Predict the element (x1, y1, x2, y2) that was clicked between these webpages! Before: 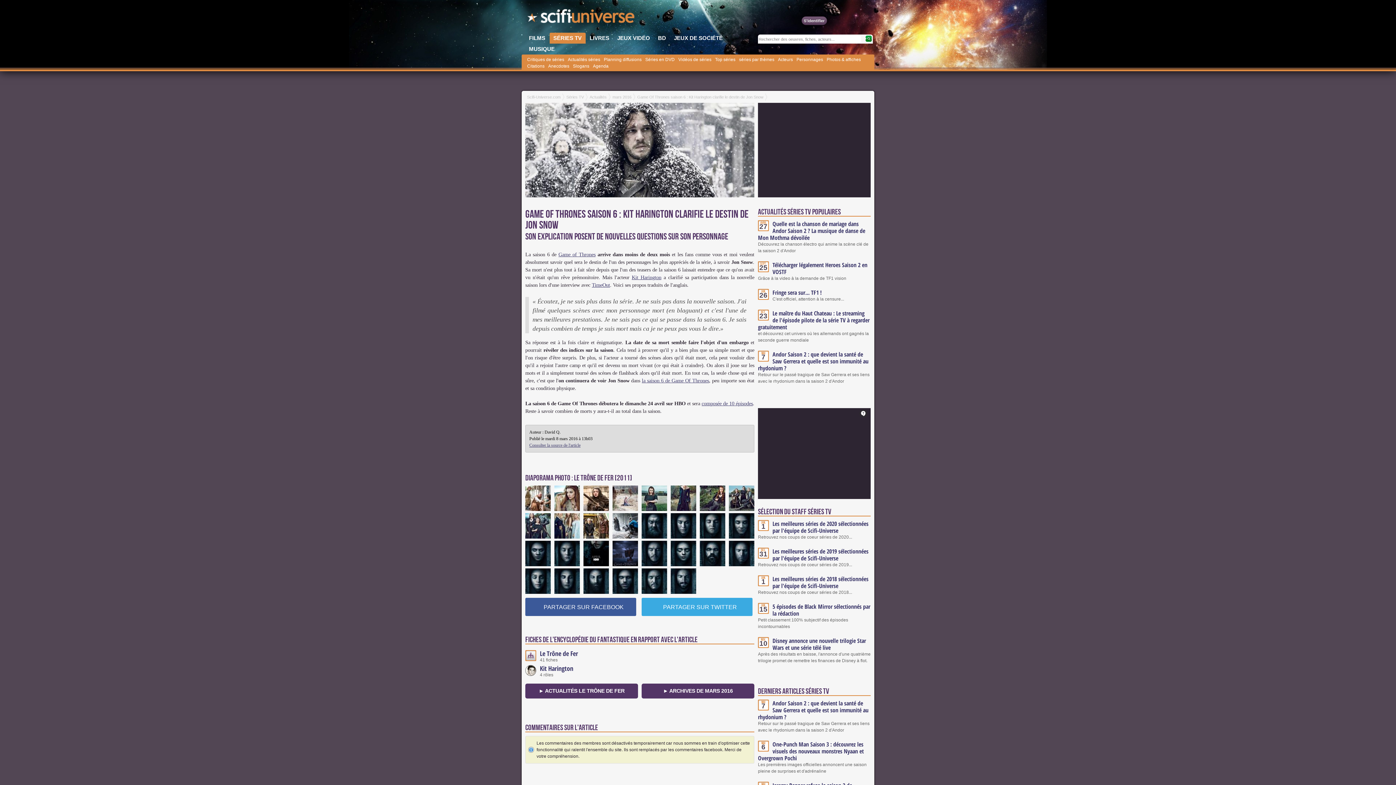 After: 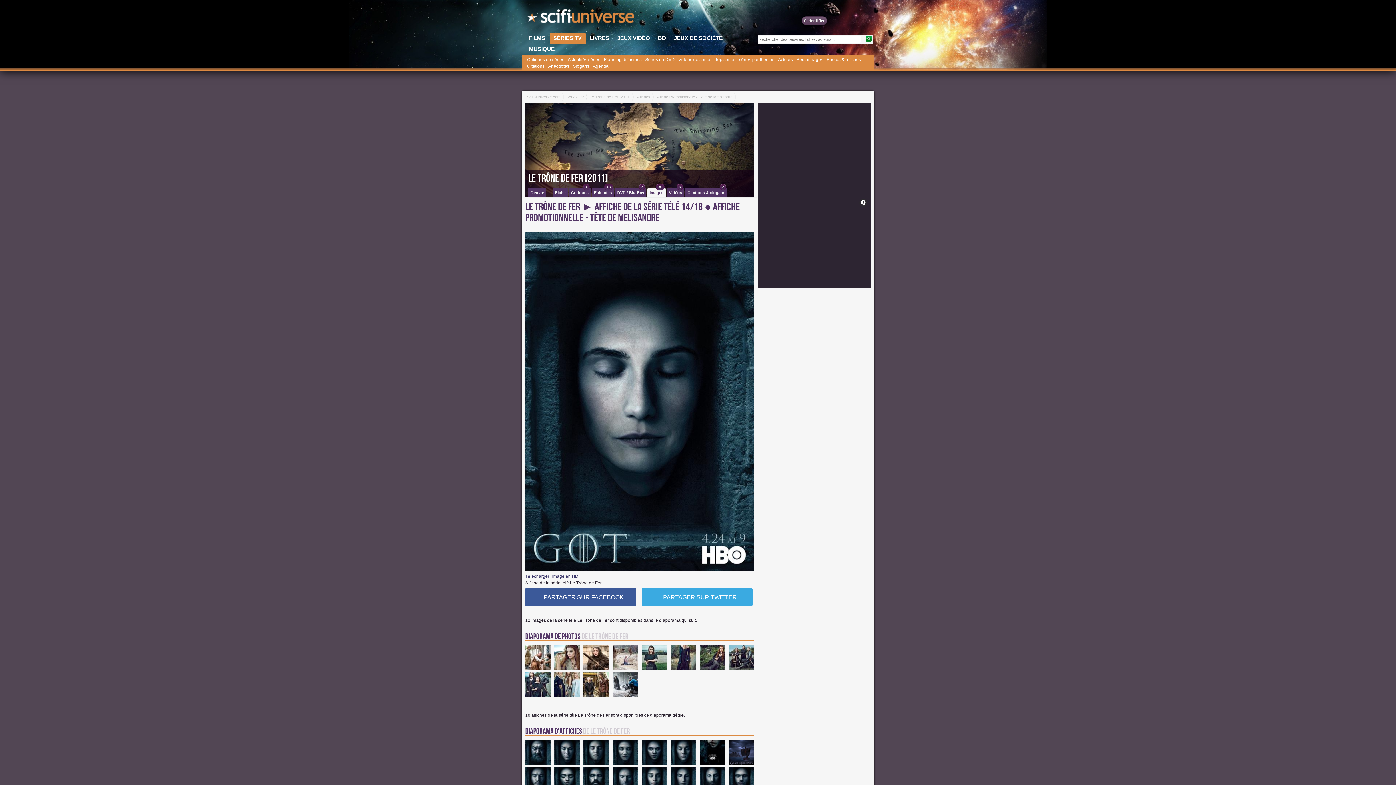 Action: bbox: (554, 589, 580, 595)